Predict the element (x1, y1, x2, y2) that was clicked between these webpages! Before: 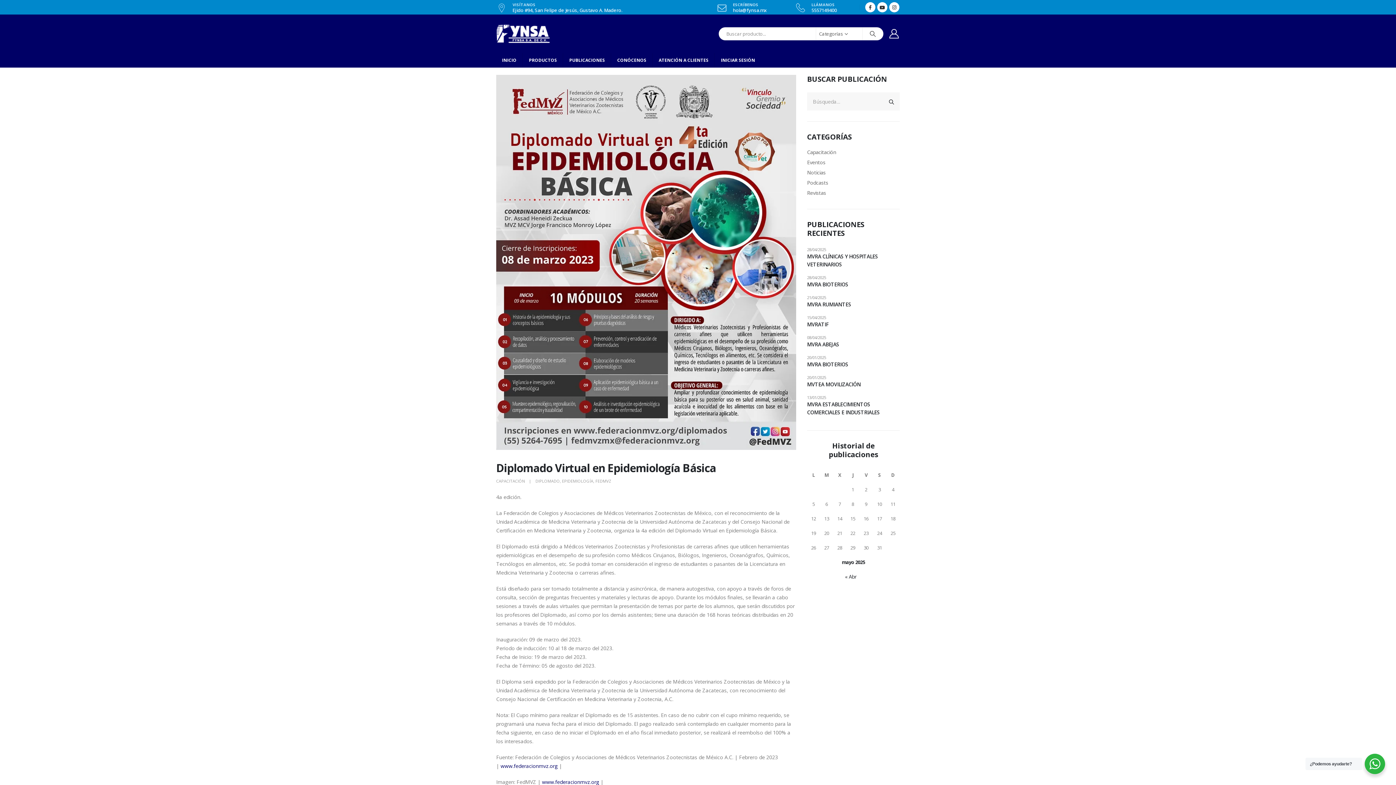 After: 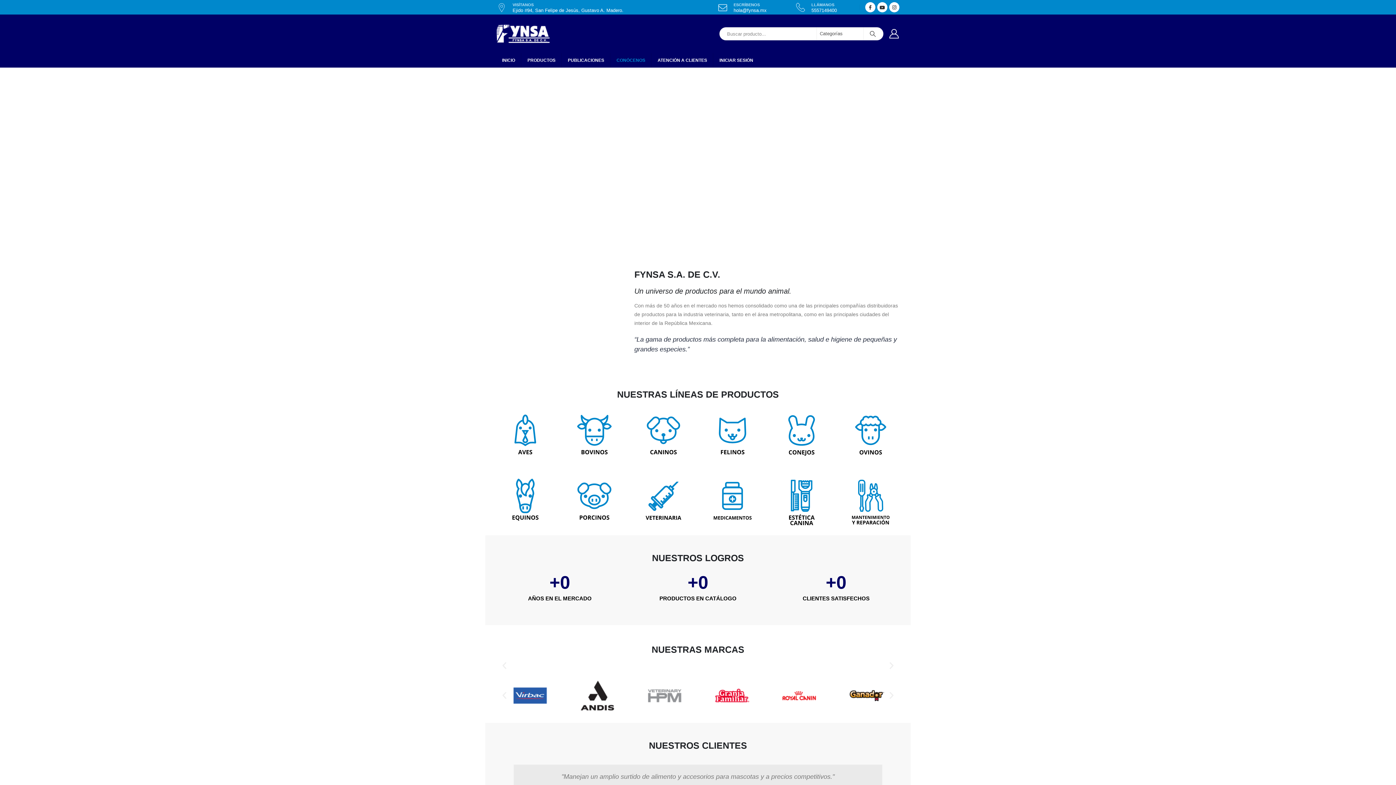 Action: label: CONÓCENOS bbox: (611, 53, 652, 67)